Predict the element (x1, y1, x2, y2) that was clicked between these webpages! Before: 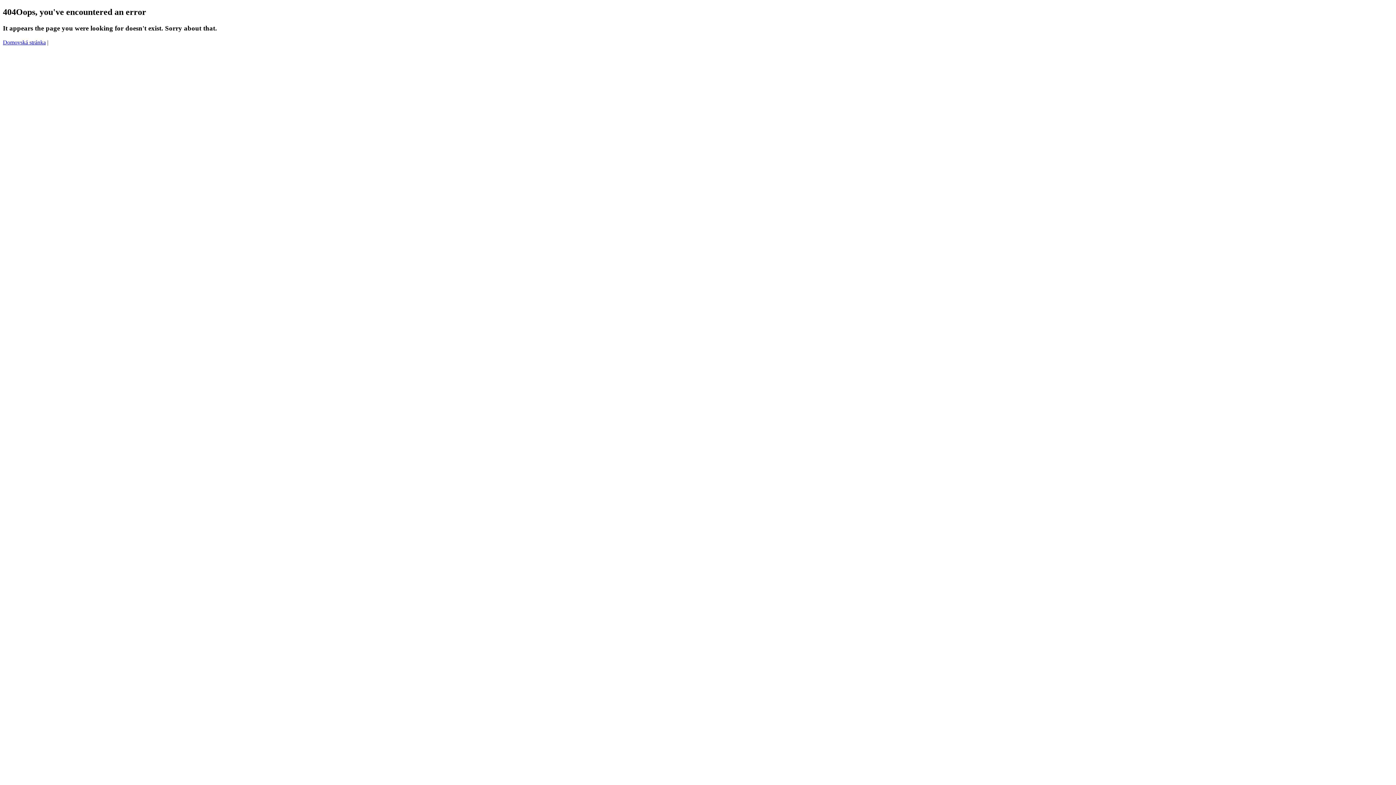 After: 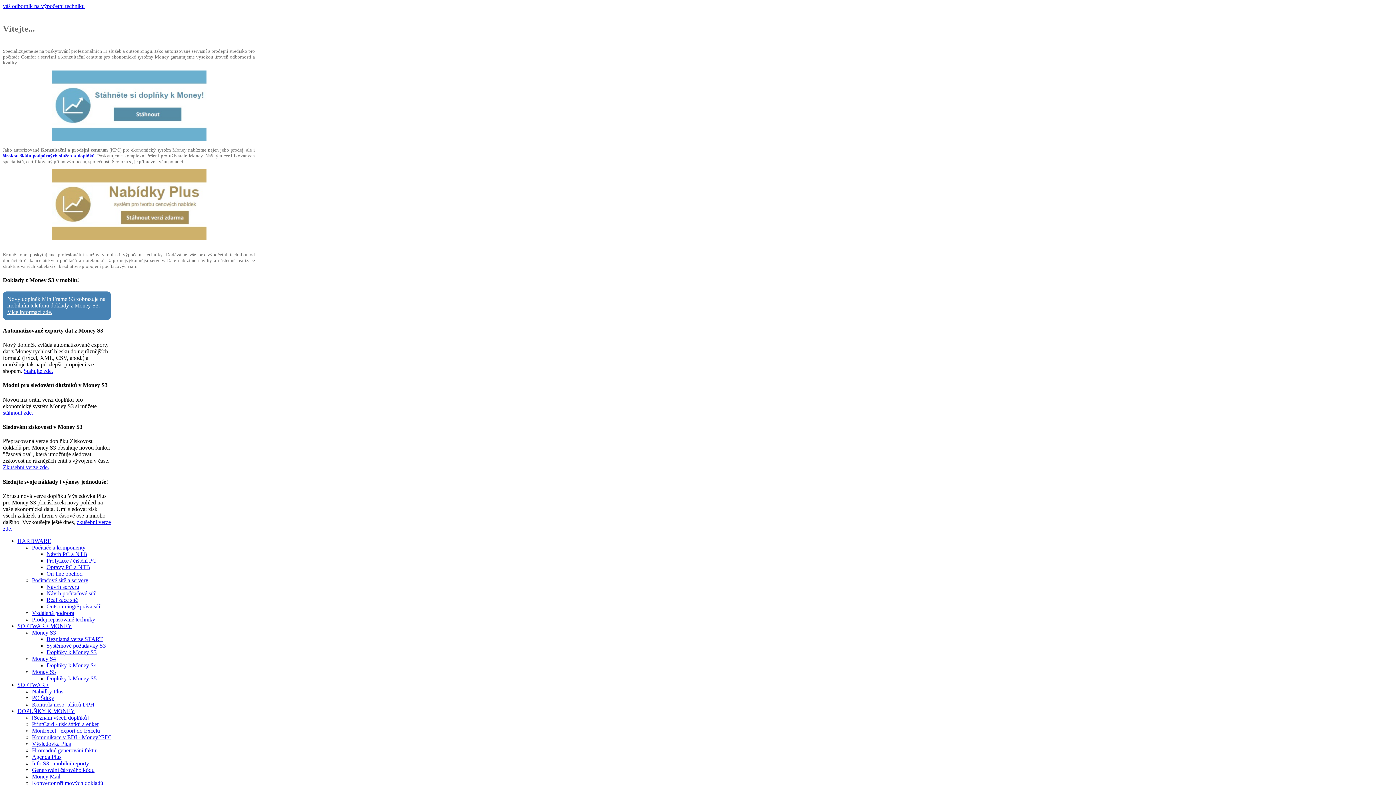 Action: bbox: (2, 39, 45, 45) label: Domovská stránka